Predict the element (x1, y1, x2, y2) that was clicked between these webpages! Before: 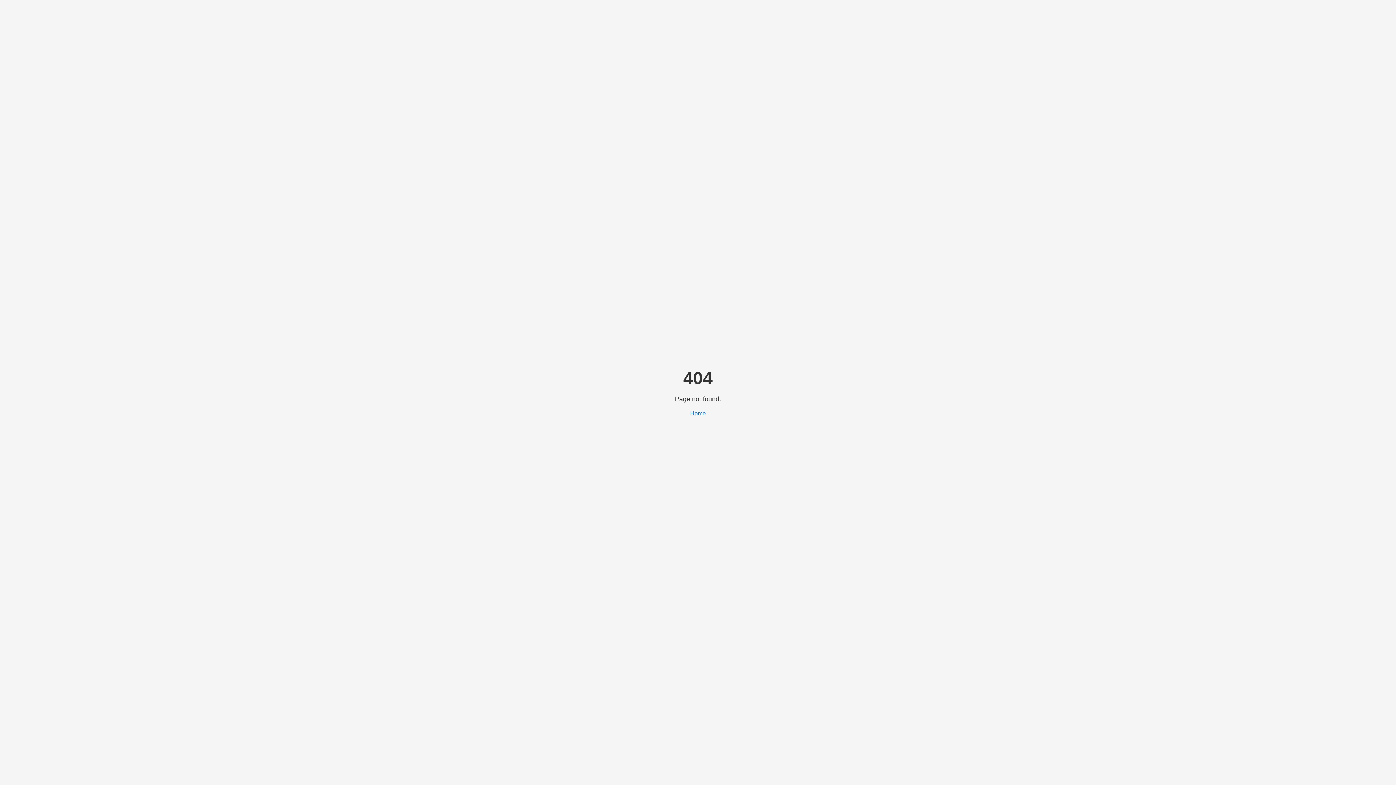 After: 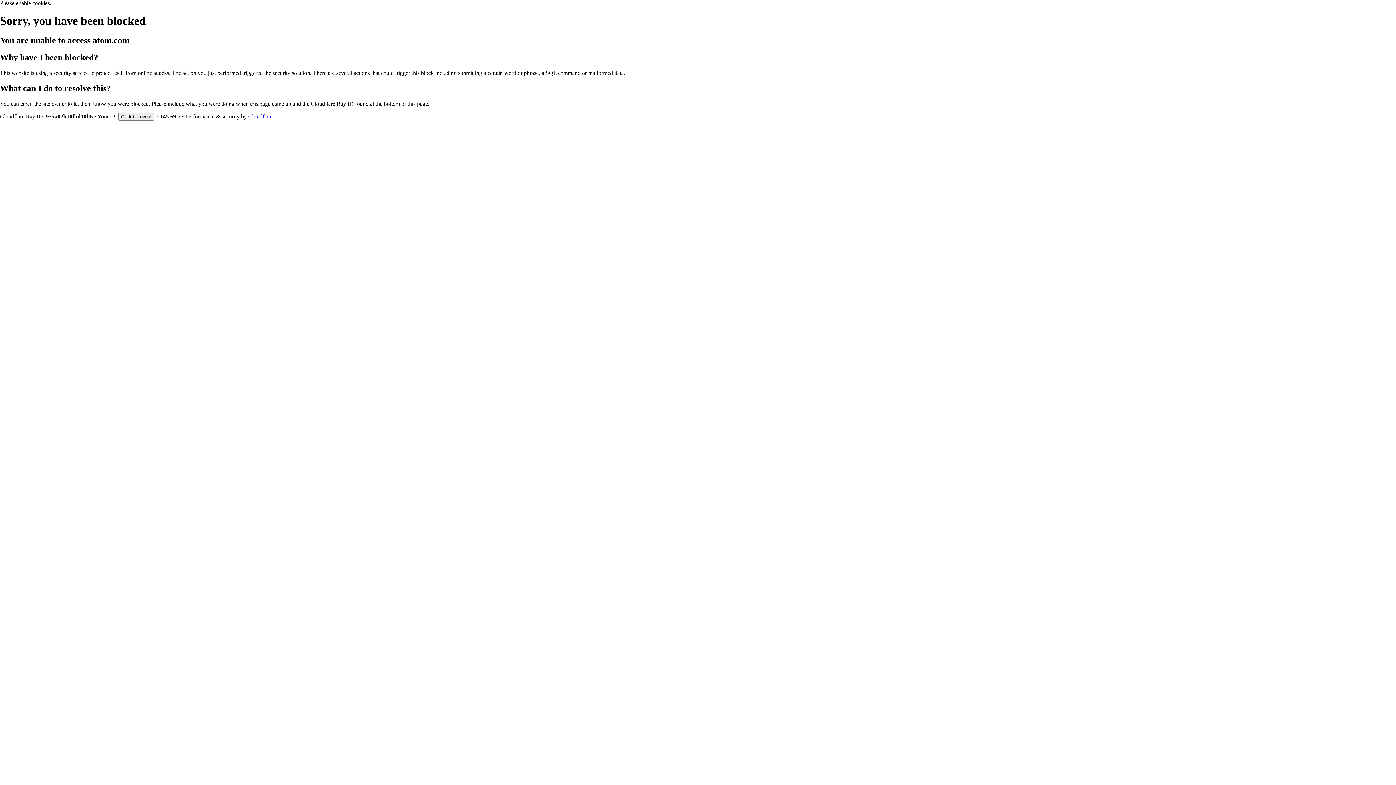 Action: bbox: (690, 410, 706, 416) label: Home